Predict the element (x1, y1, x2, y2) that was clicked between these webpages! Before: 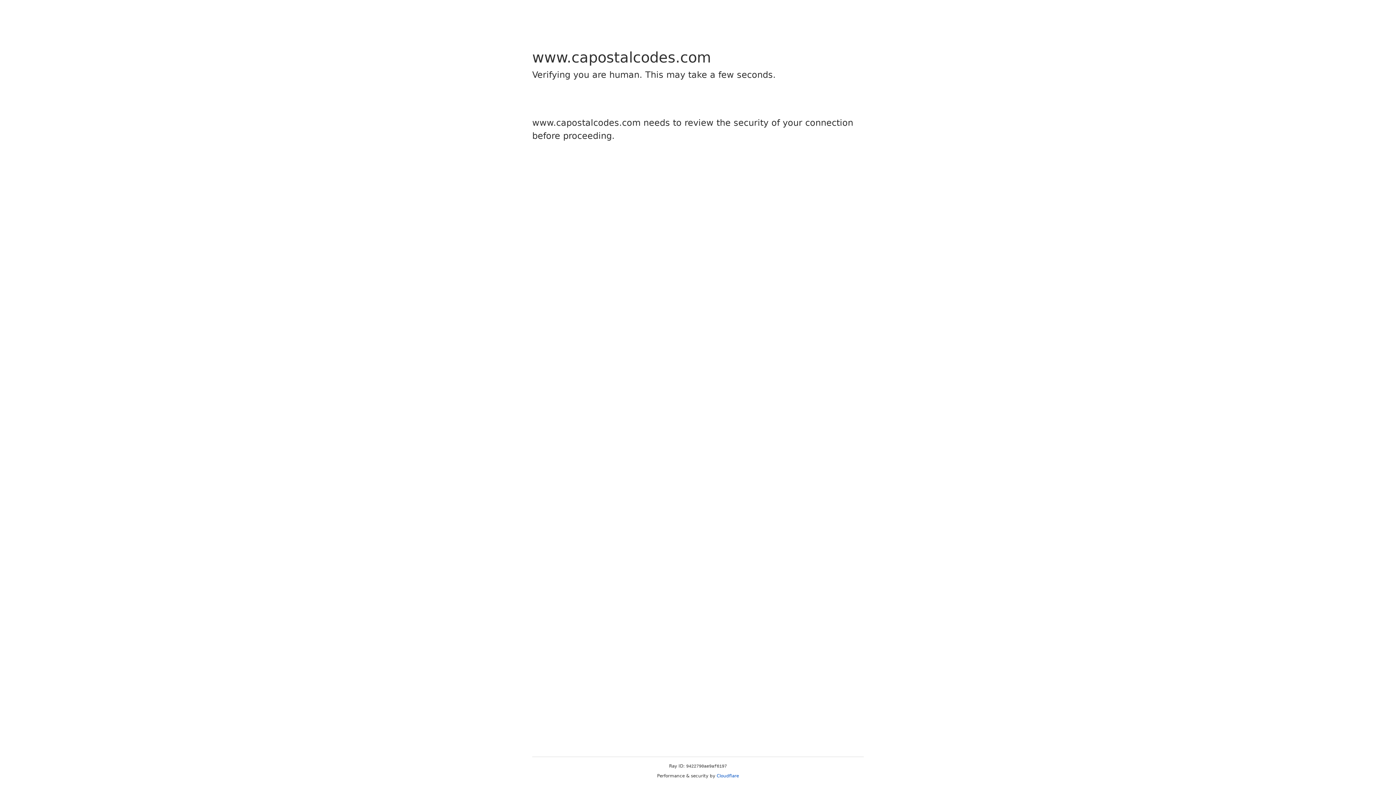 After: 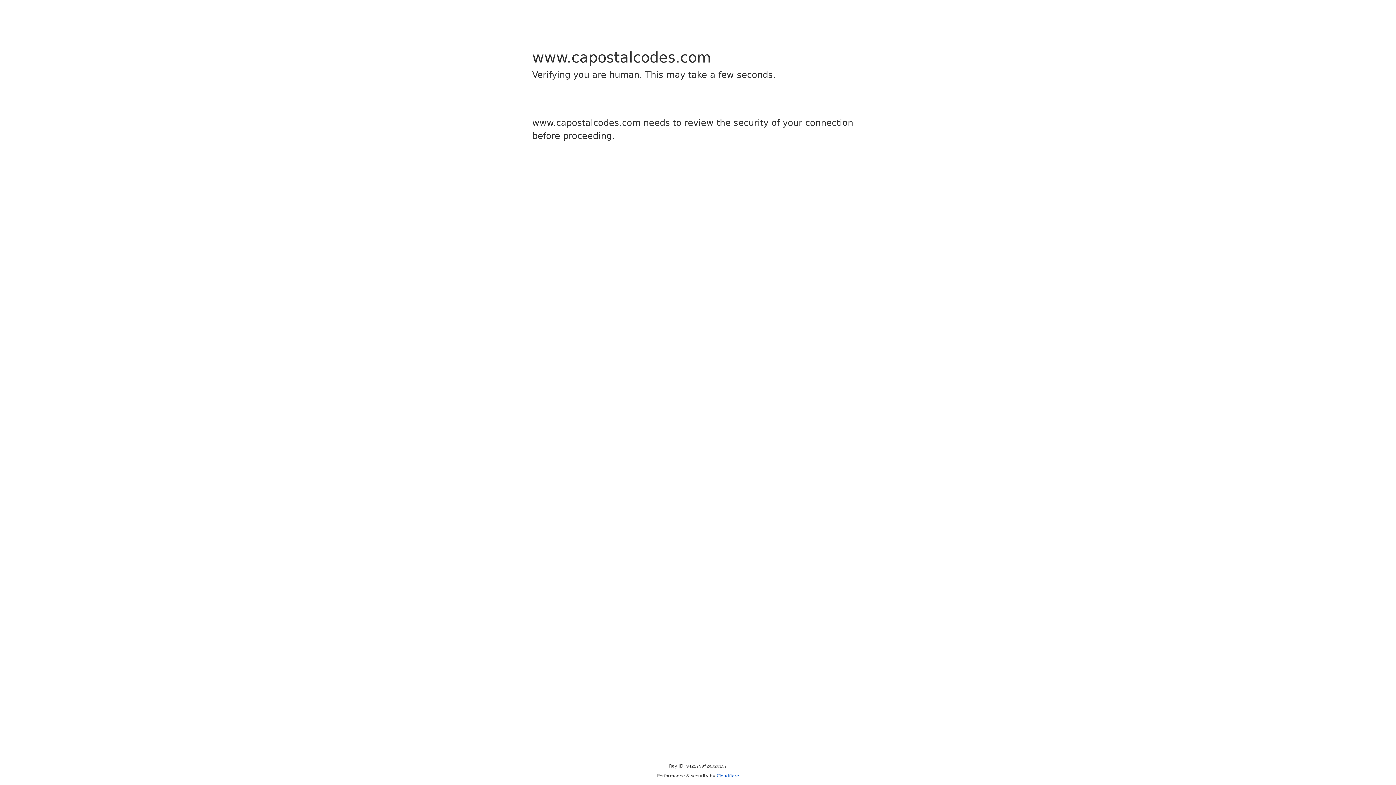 Action: label: Cloudflare bbox: (716, 773, 739, 778)